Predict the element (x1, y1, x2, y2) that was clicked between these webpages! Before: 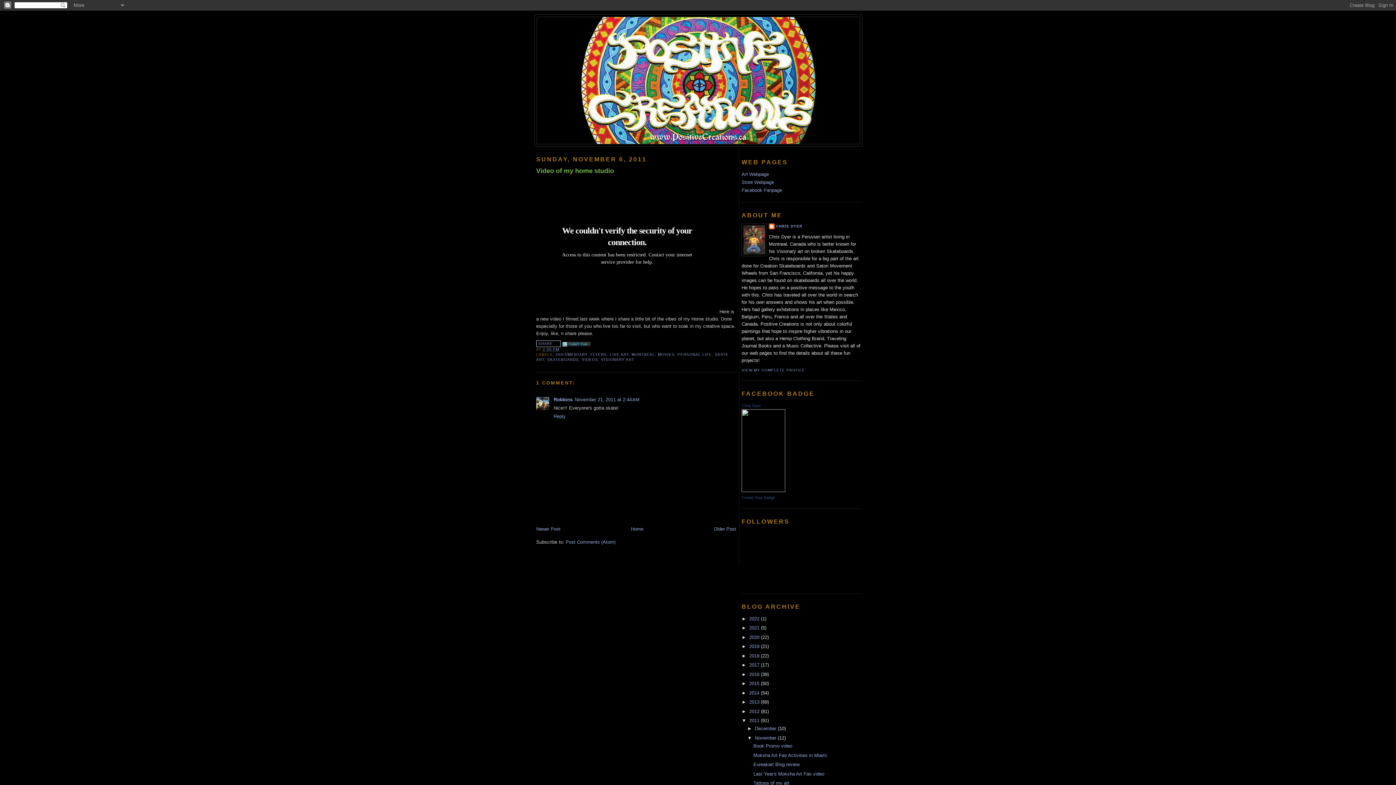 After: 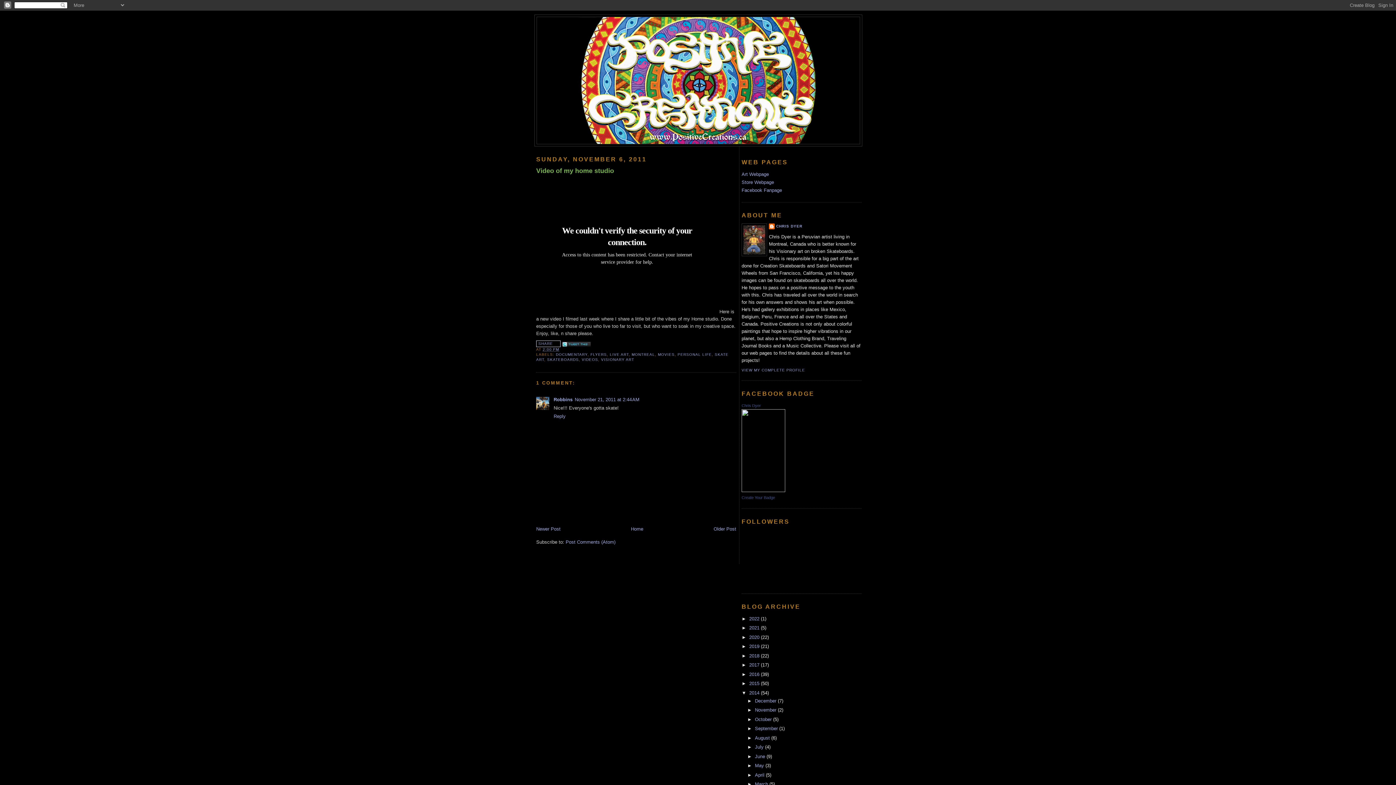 Action: label: ►   bbox: (741, 690, 749, 695)